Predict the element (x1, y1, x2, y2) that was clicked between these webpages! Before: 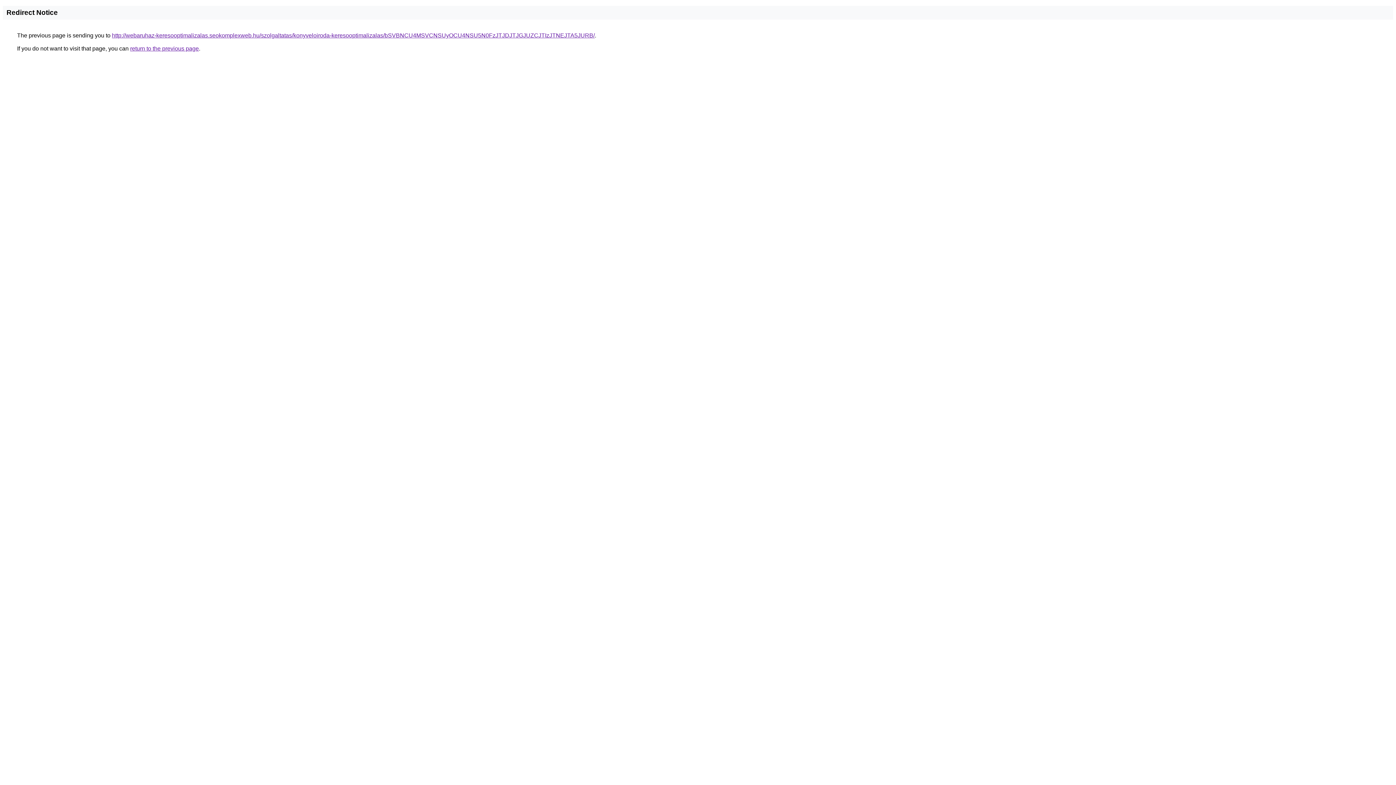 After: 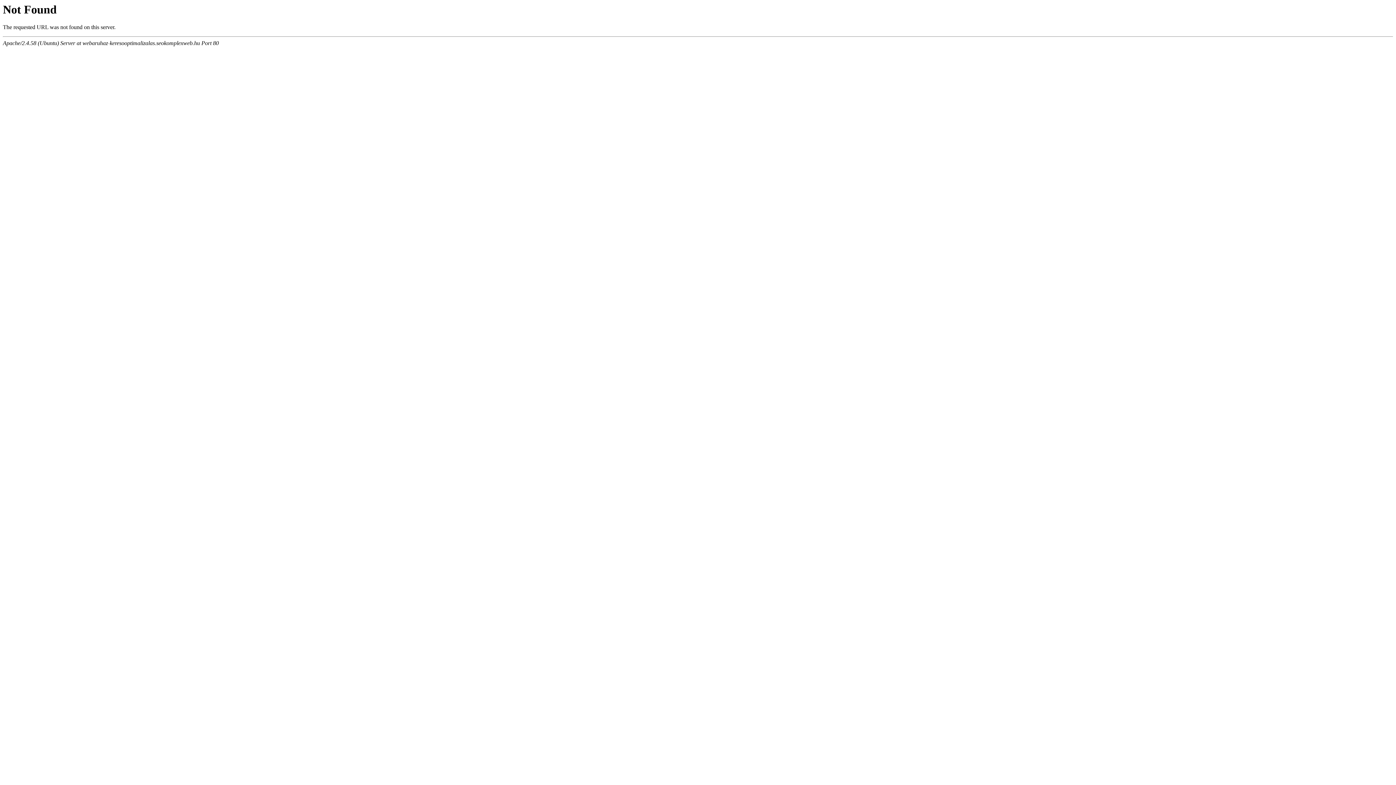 Action: bbox: (112, 32, 594, 38) label: http://webaruhaz-keresooptimalizalas.seokomplexweb.hu/szolgaltatas/konyveloiroda-keresooptimalizalas/bSVBNCU4MSVCNSUyOCU4NSU5N0FzJTJDJTJGJUZCJTIzJTNEJTA5JURB/